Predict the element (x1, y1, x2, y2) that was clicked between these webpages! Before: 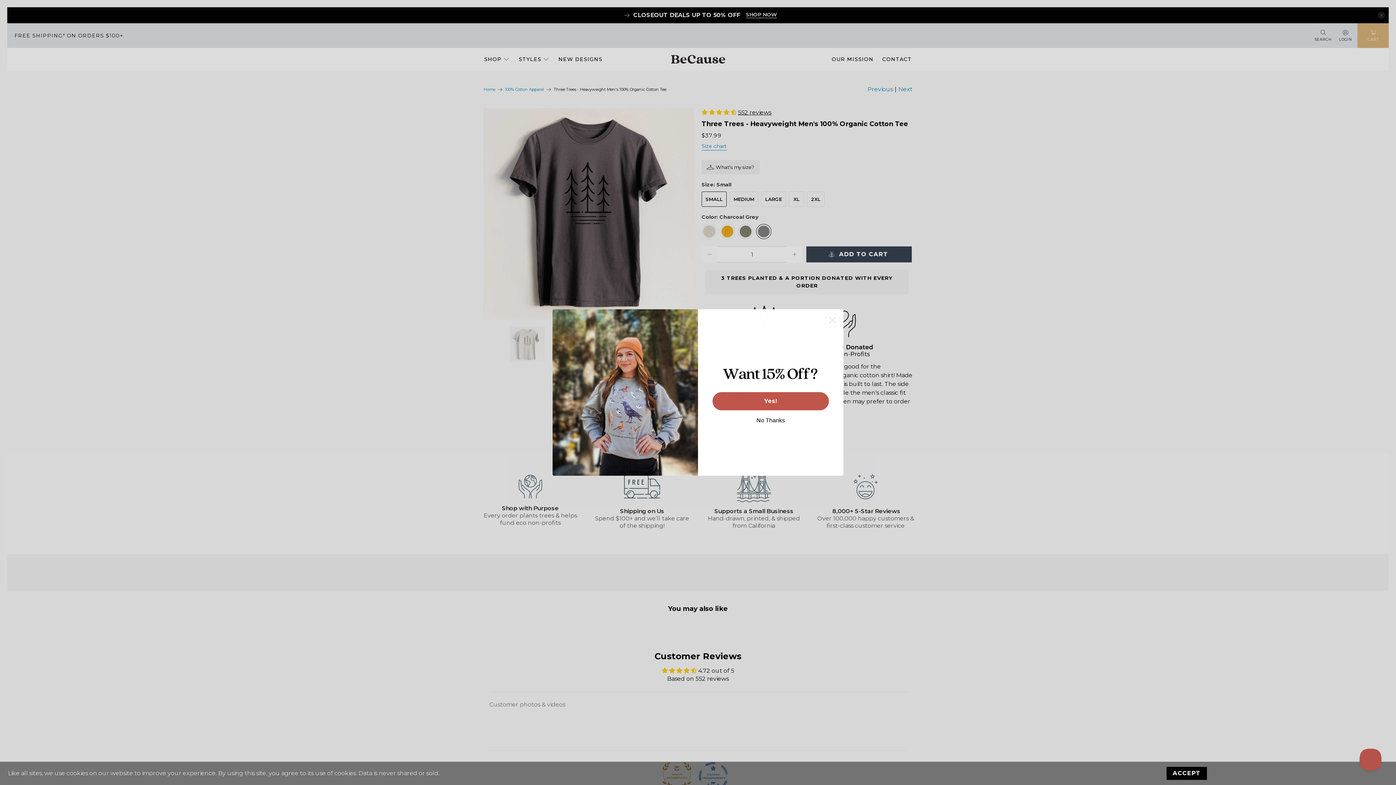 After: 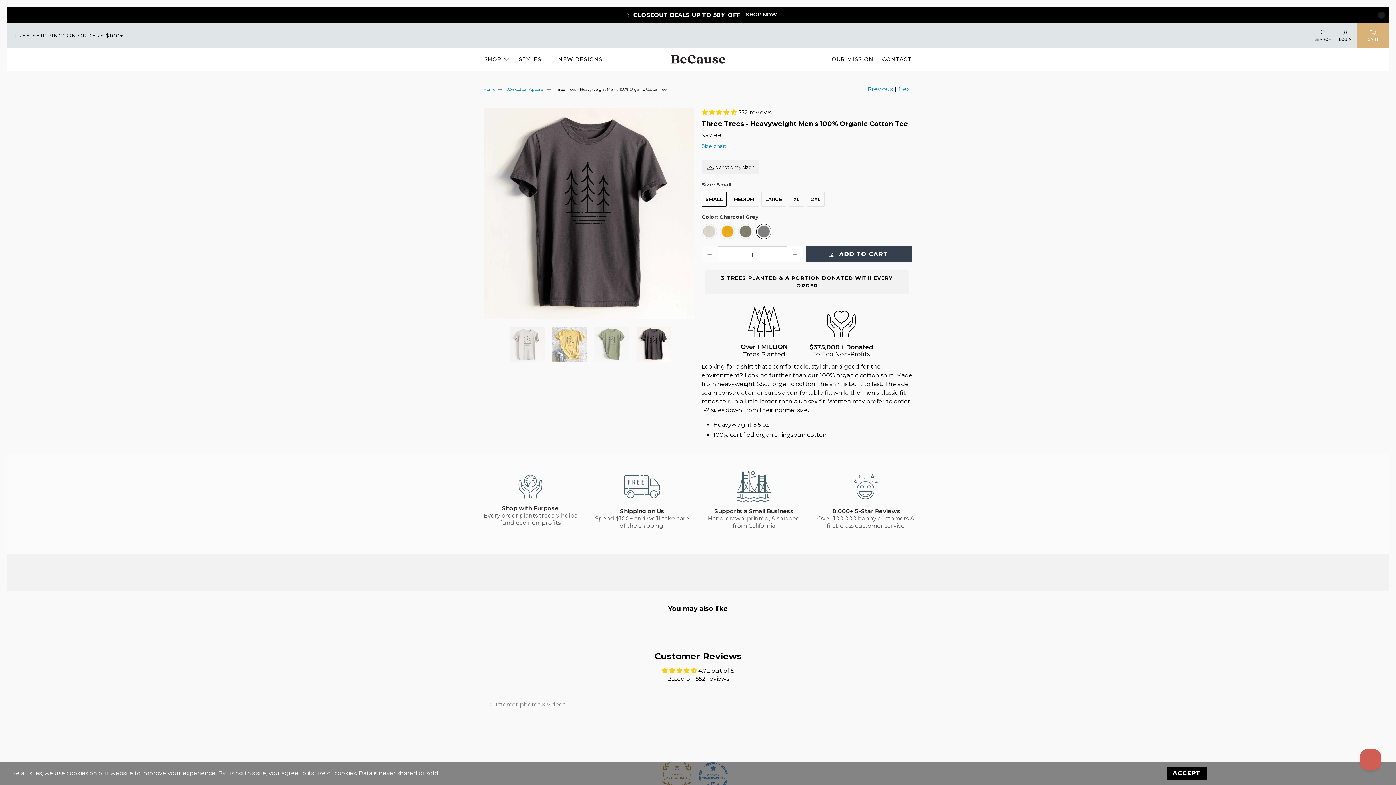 Action: label: No Thanks bbox: (700, 434, 841, 437)